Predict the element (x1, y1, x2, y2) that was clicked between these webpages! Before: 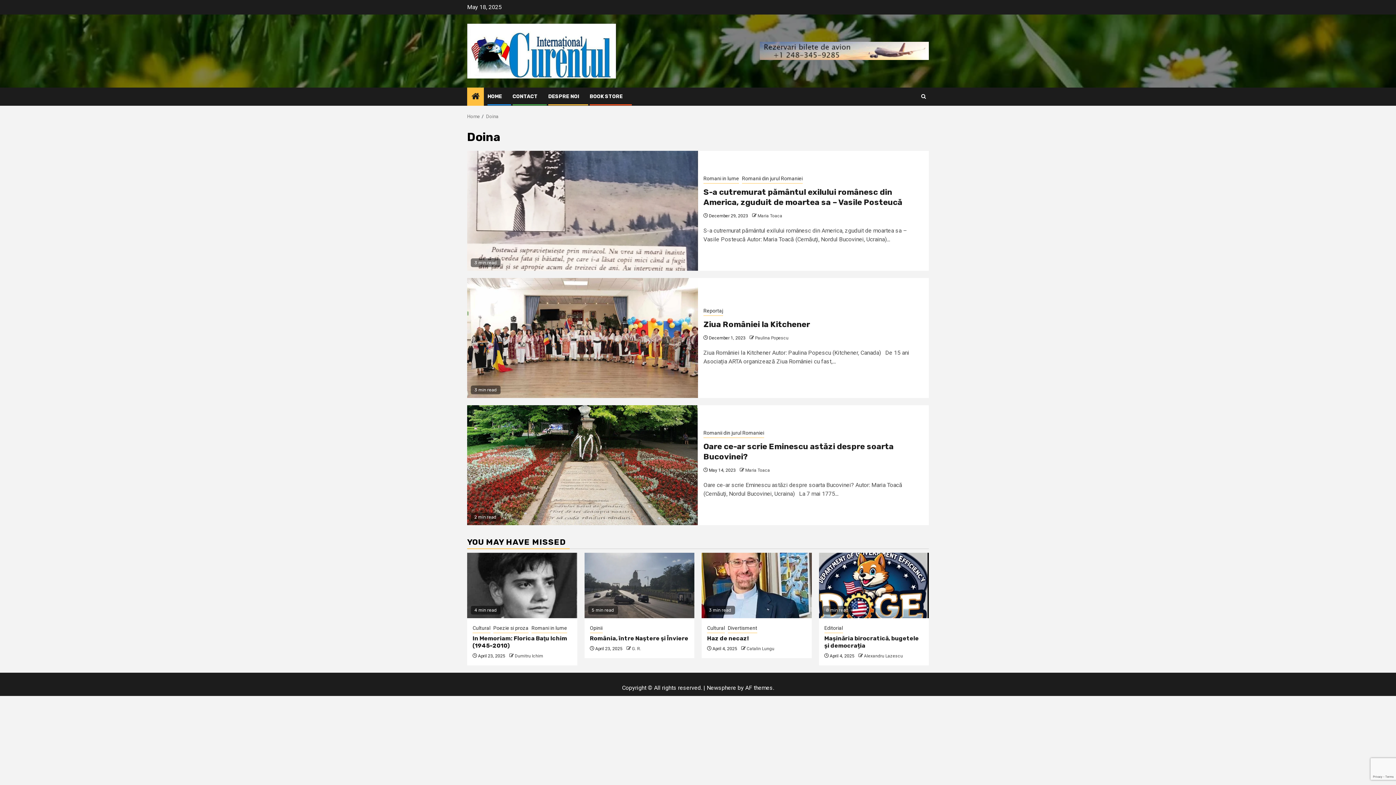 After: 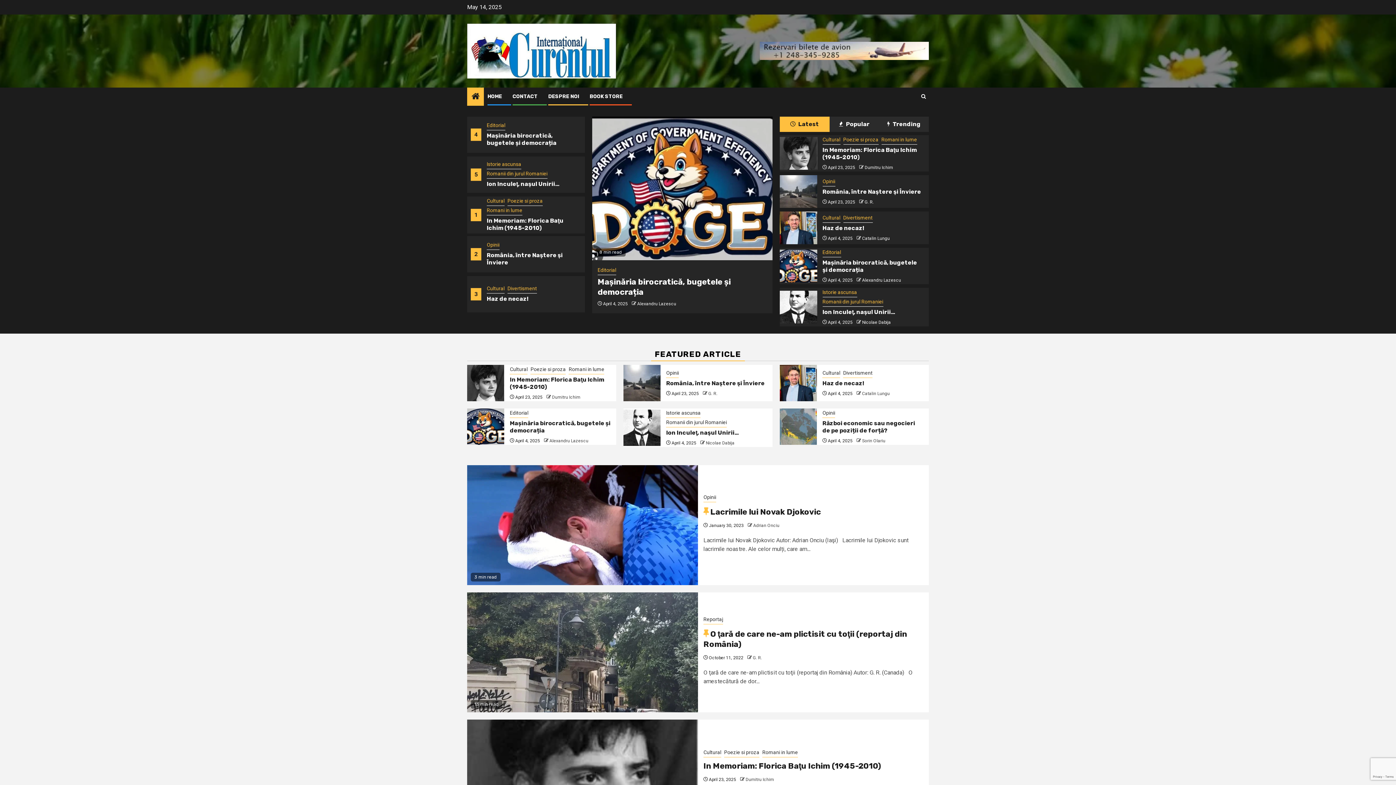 Action: bbox: (471, 91, 479, 102)